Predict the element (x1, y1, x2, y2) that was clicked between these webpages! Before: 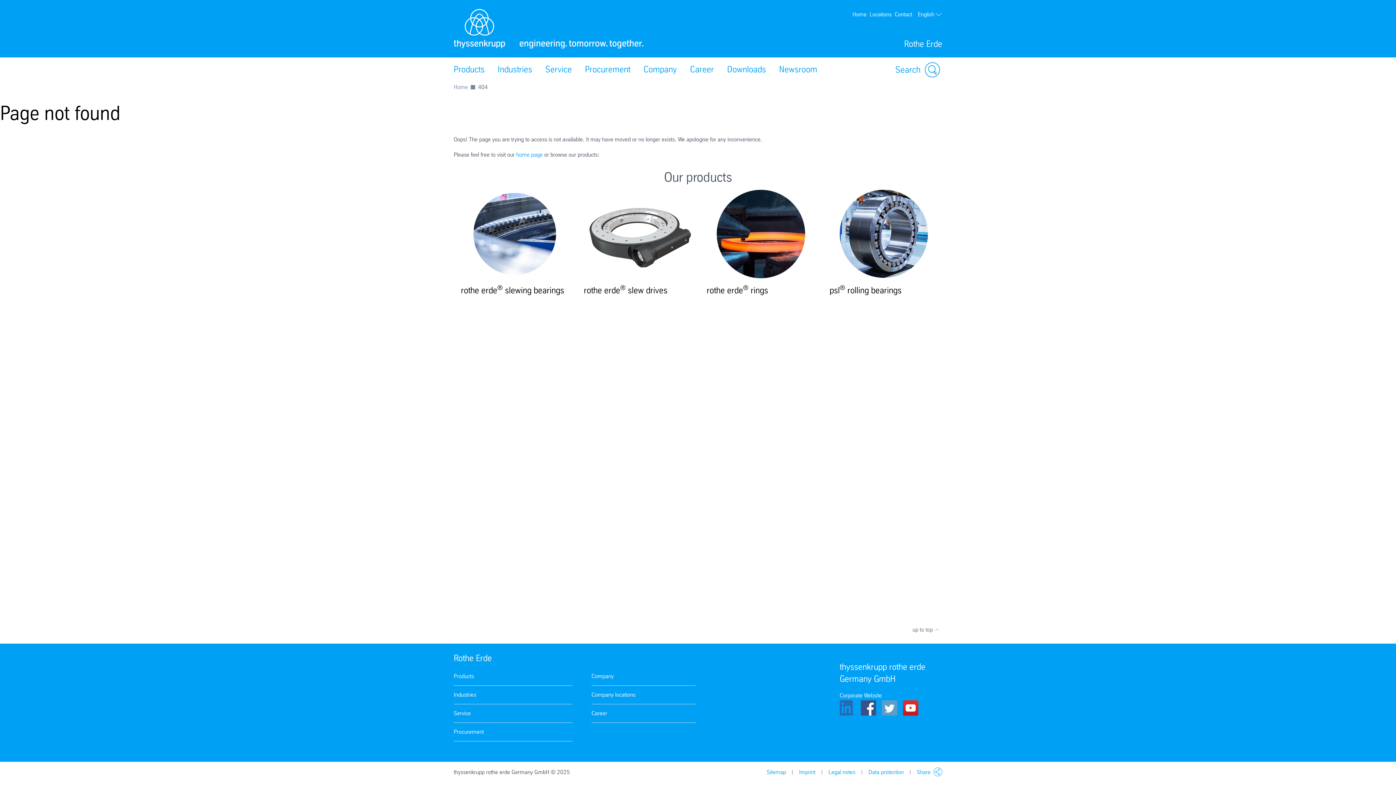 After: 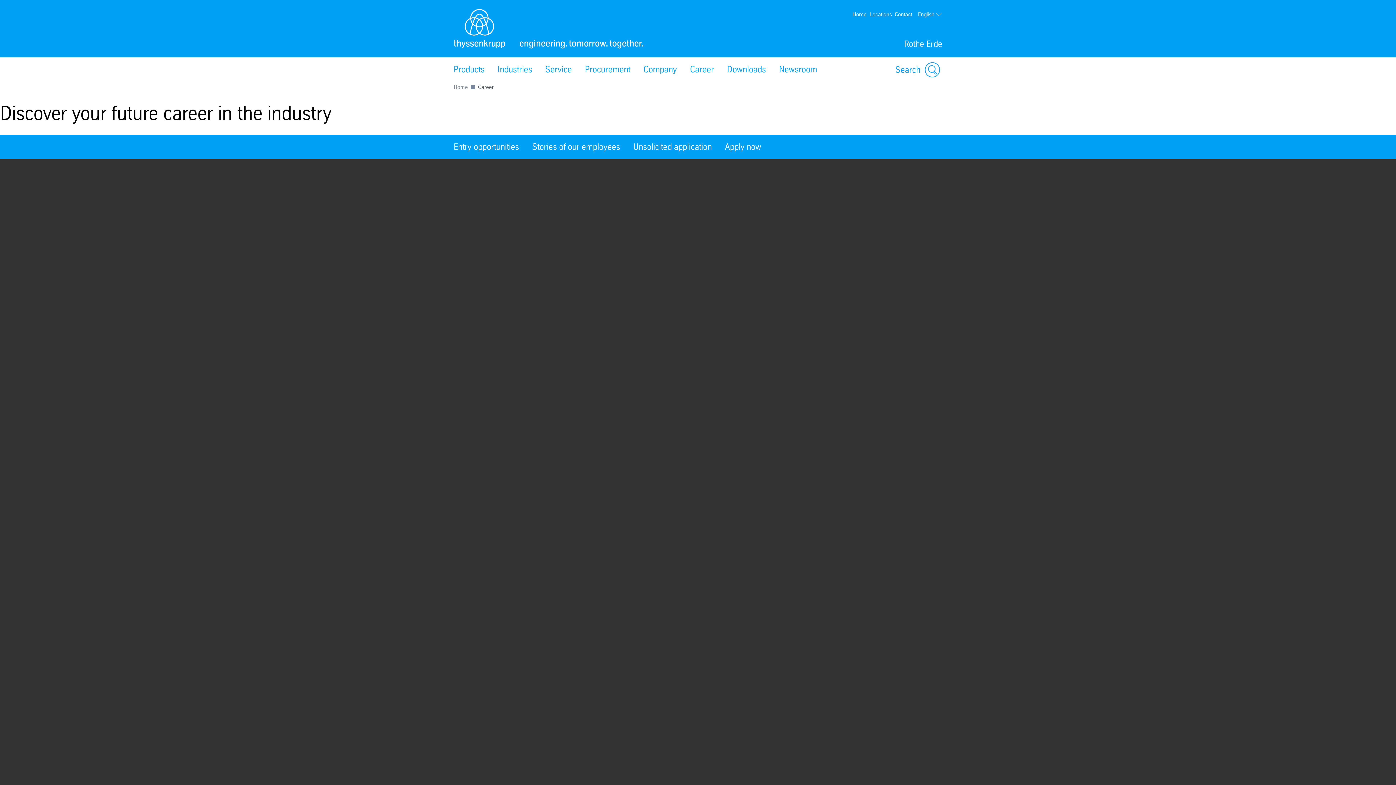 Action: bbox: (591, 709, 607, 718) label: Career